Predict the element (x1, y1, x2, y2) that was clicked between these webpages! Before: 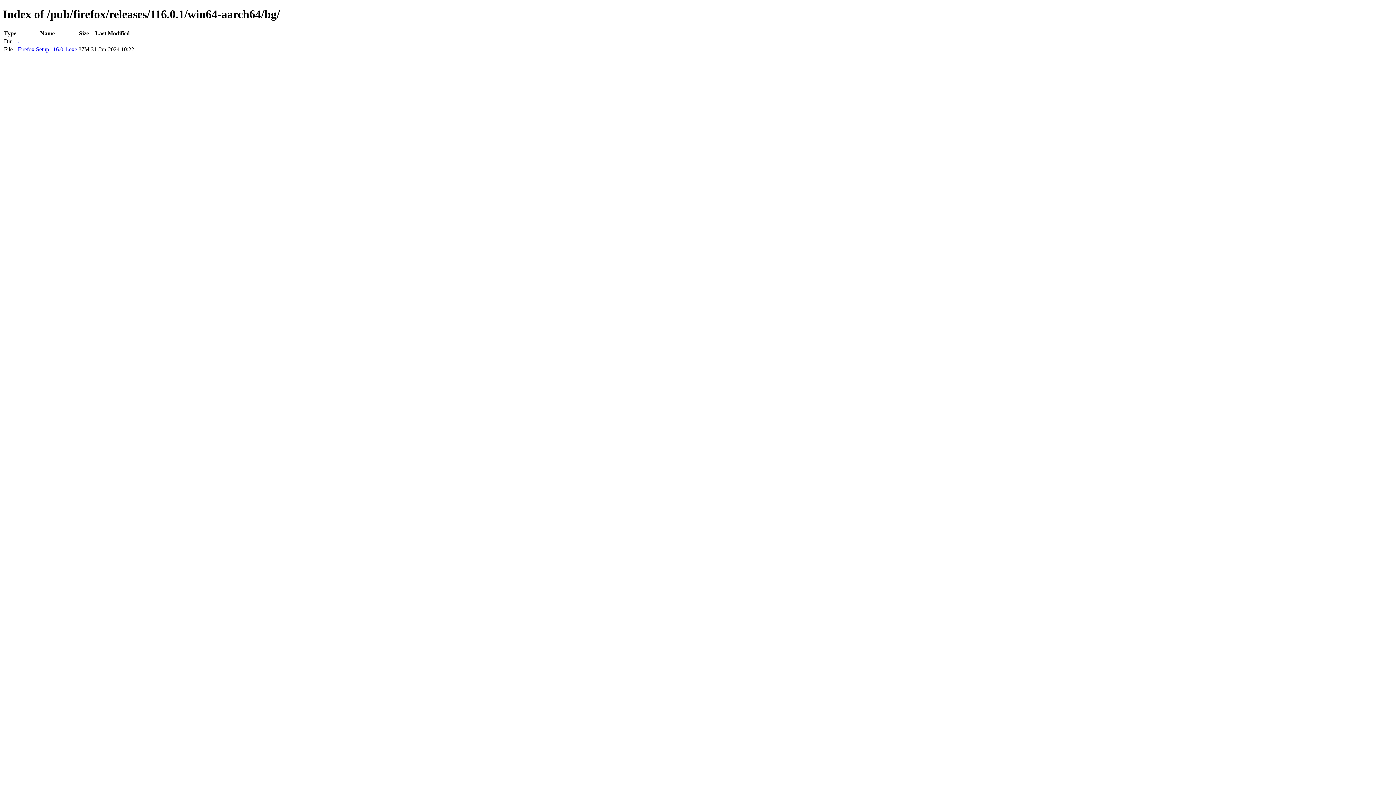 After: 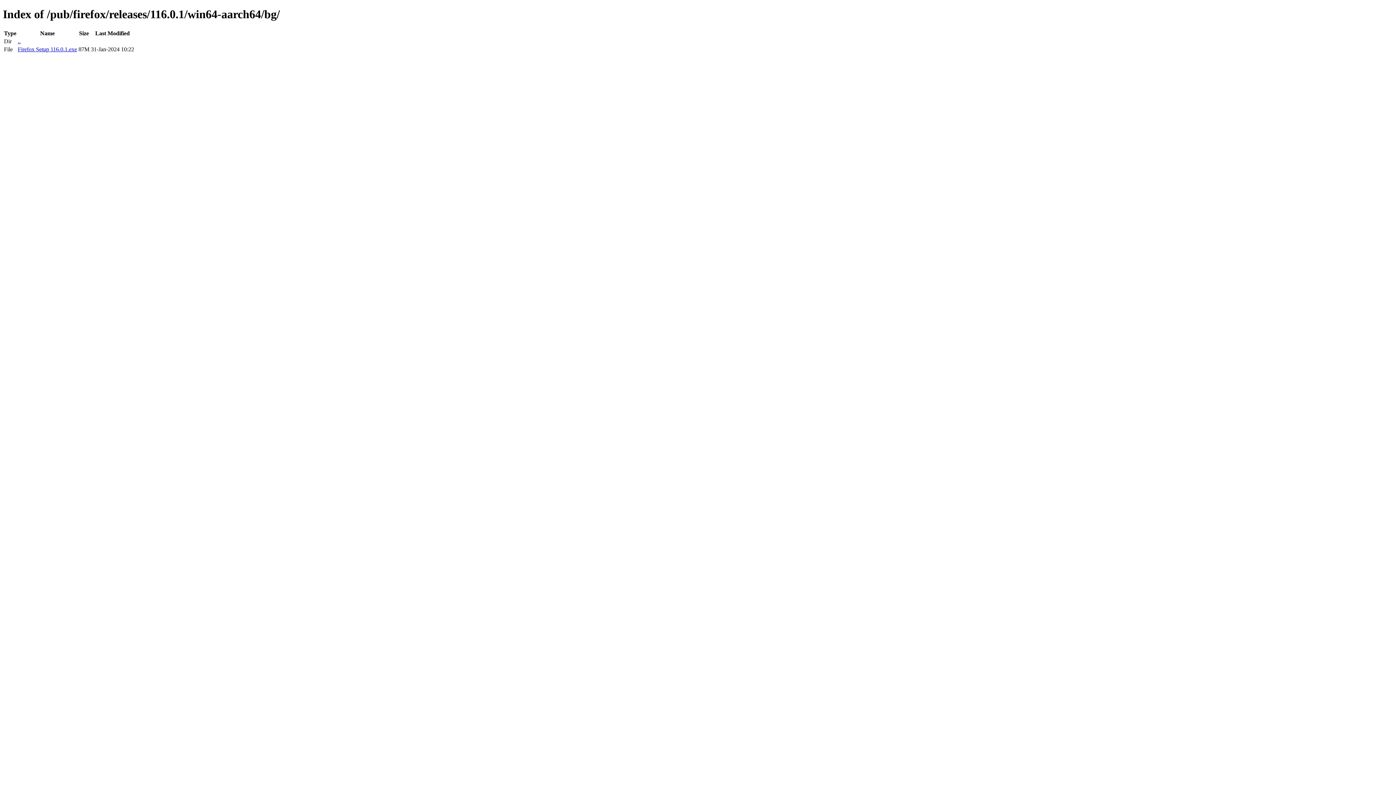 Action: bbox: (17, 46, 77, 52) label: Firefox Setup 116.0.1.exe